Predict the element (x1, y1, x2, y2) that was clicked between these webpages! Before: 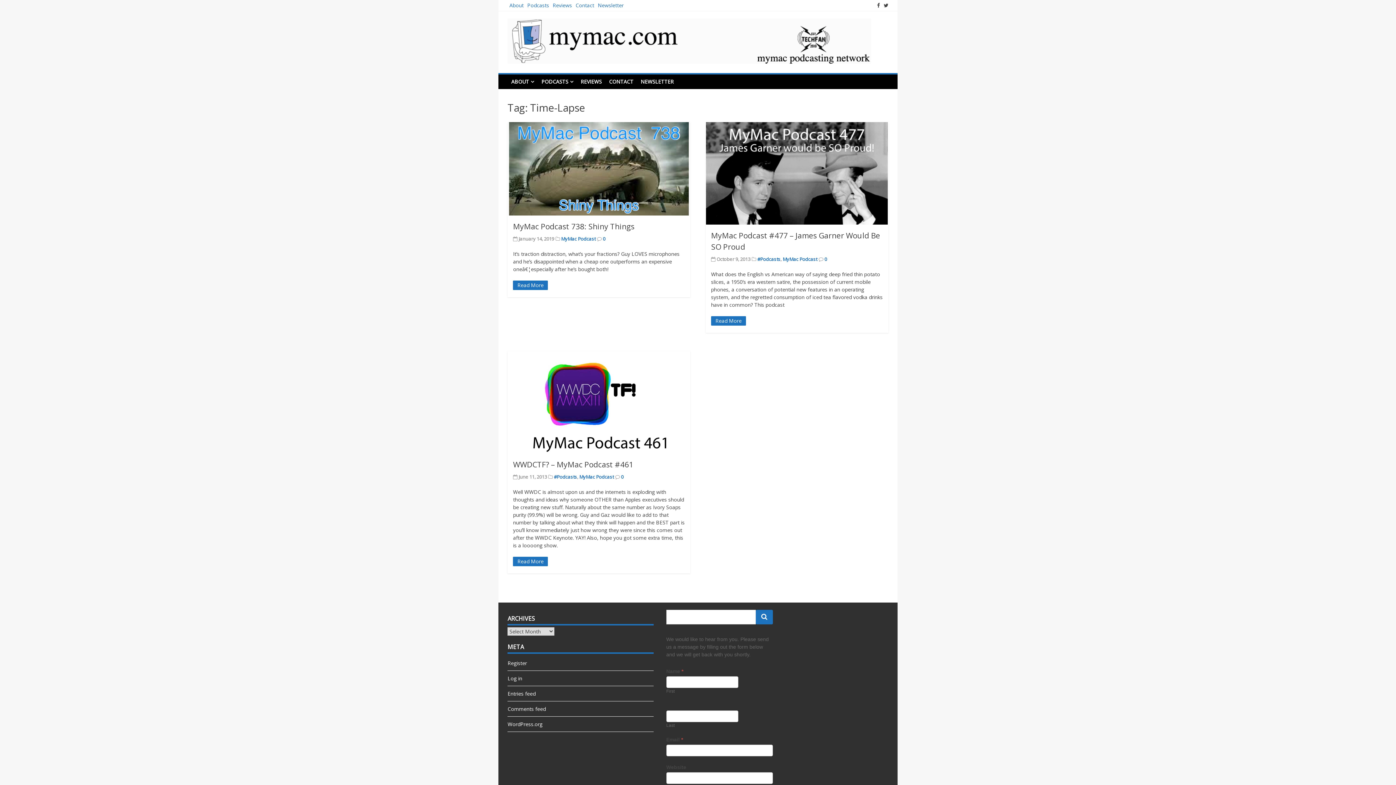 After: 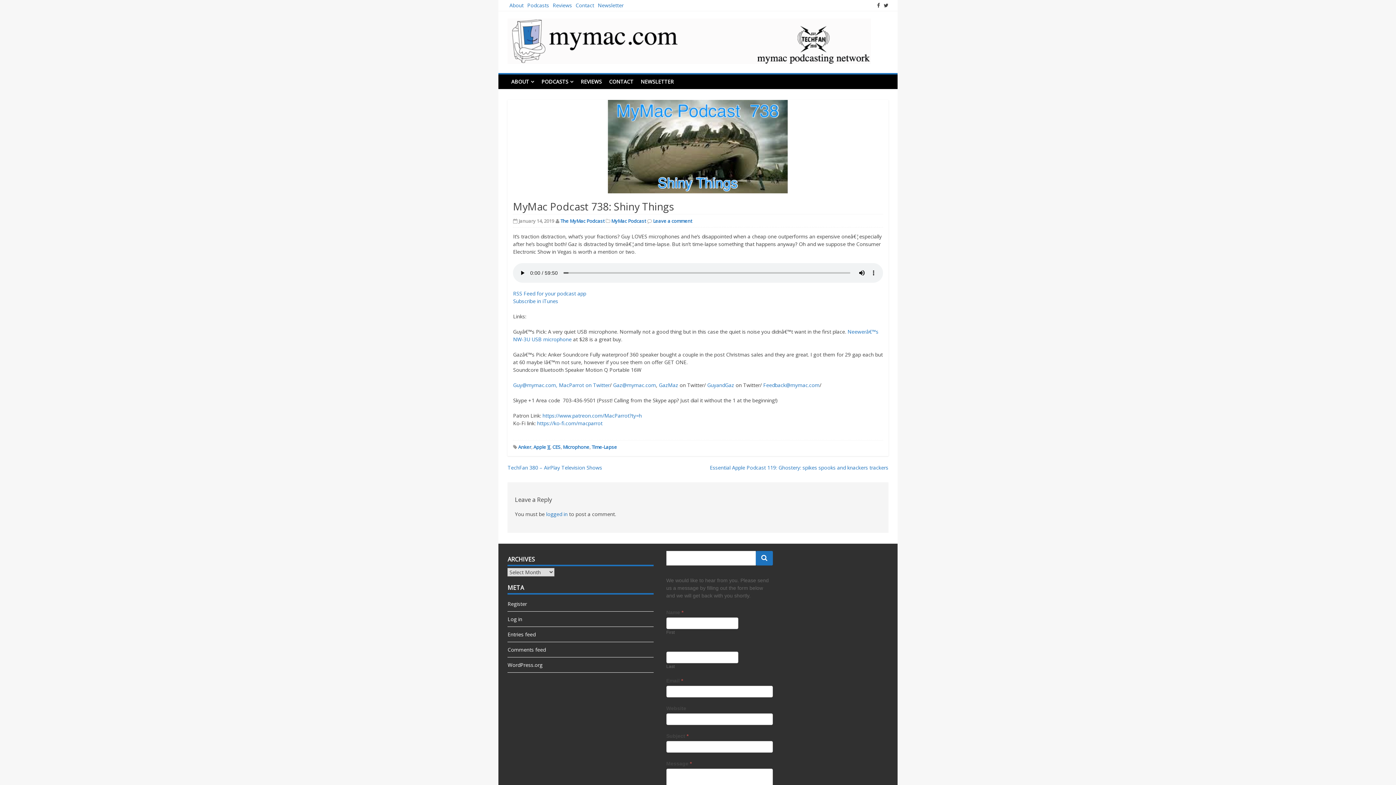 Action: bbox: (513, 280, 548, 290) label: Read More